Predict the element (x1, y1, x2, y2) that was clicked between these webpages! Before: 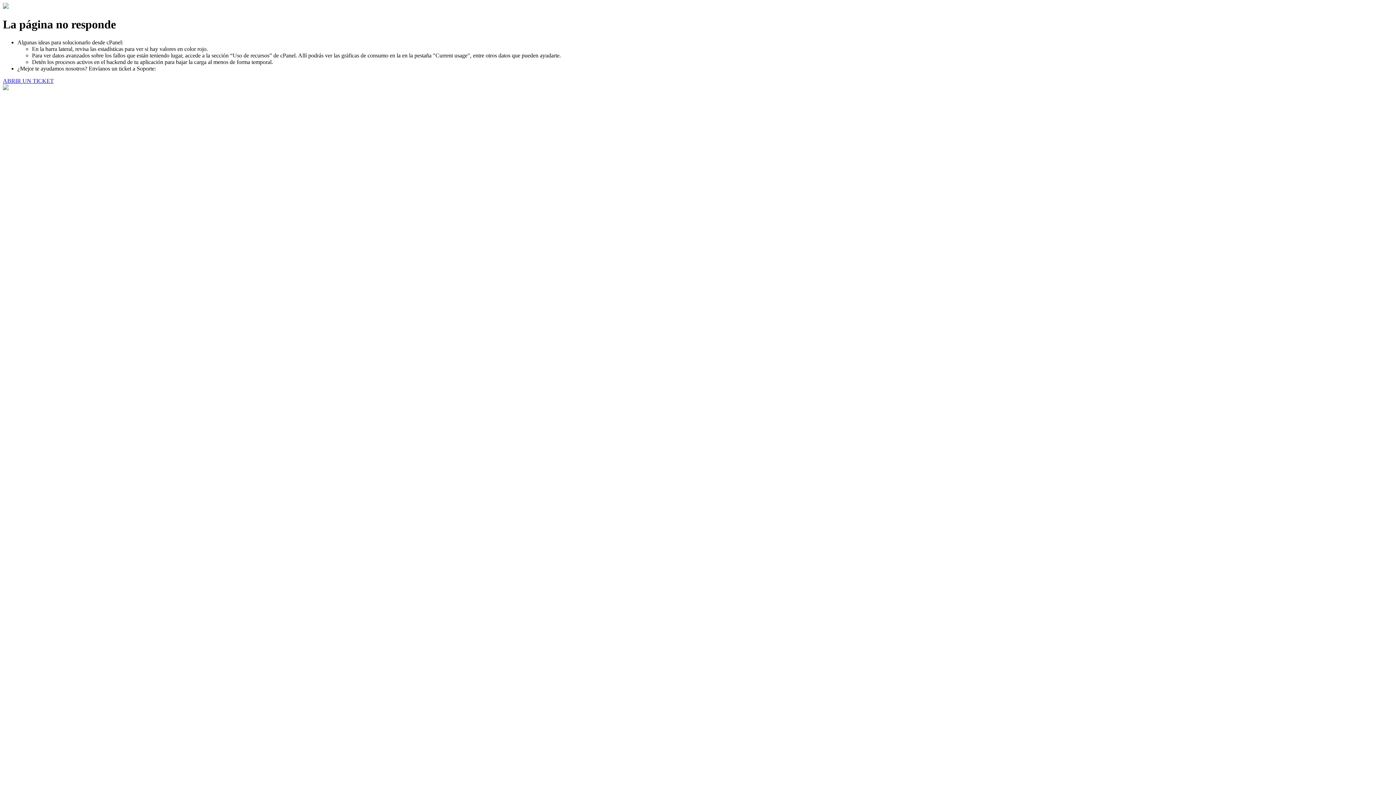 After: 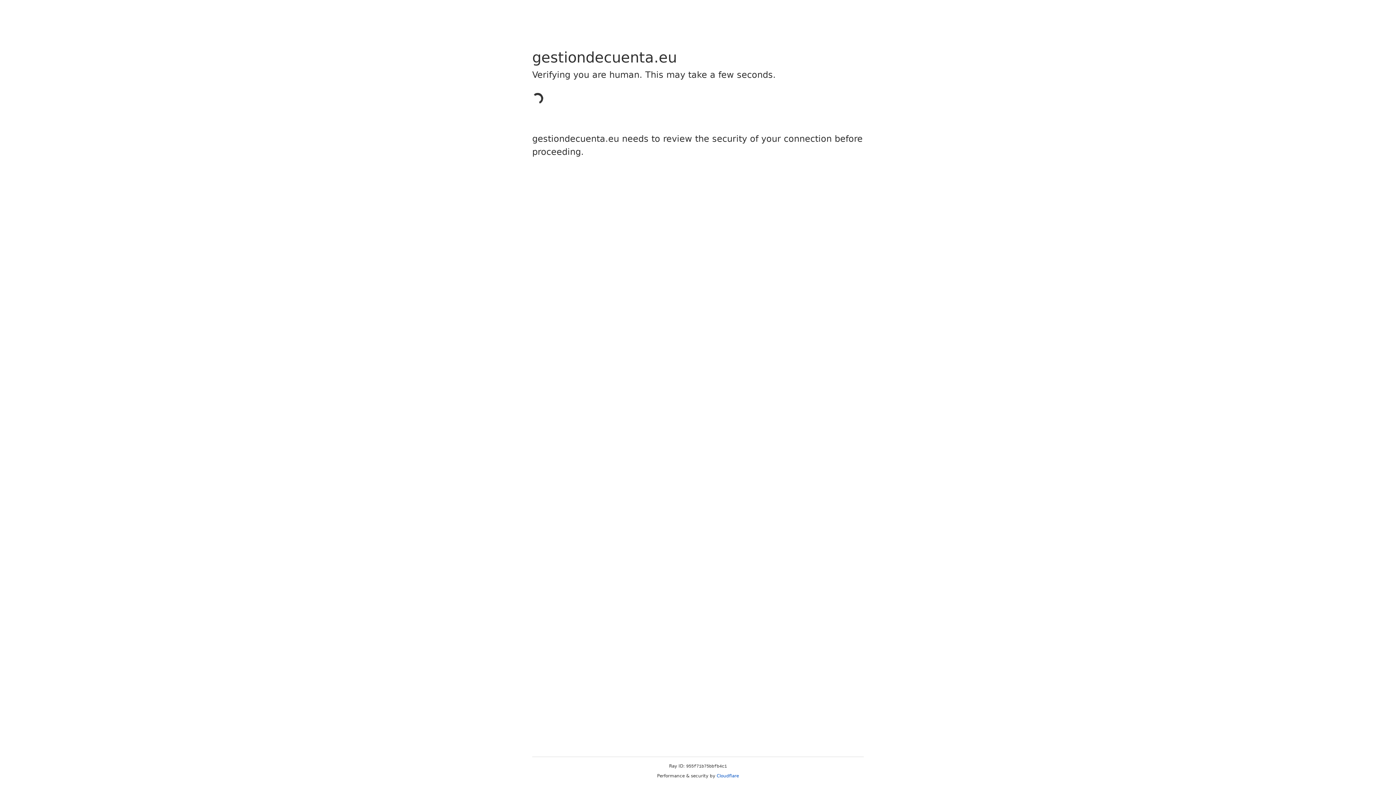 Action: bbox: (2, 77, 53, 83) label: ABRIR UN TICKET